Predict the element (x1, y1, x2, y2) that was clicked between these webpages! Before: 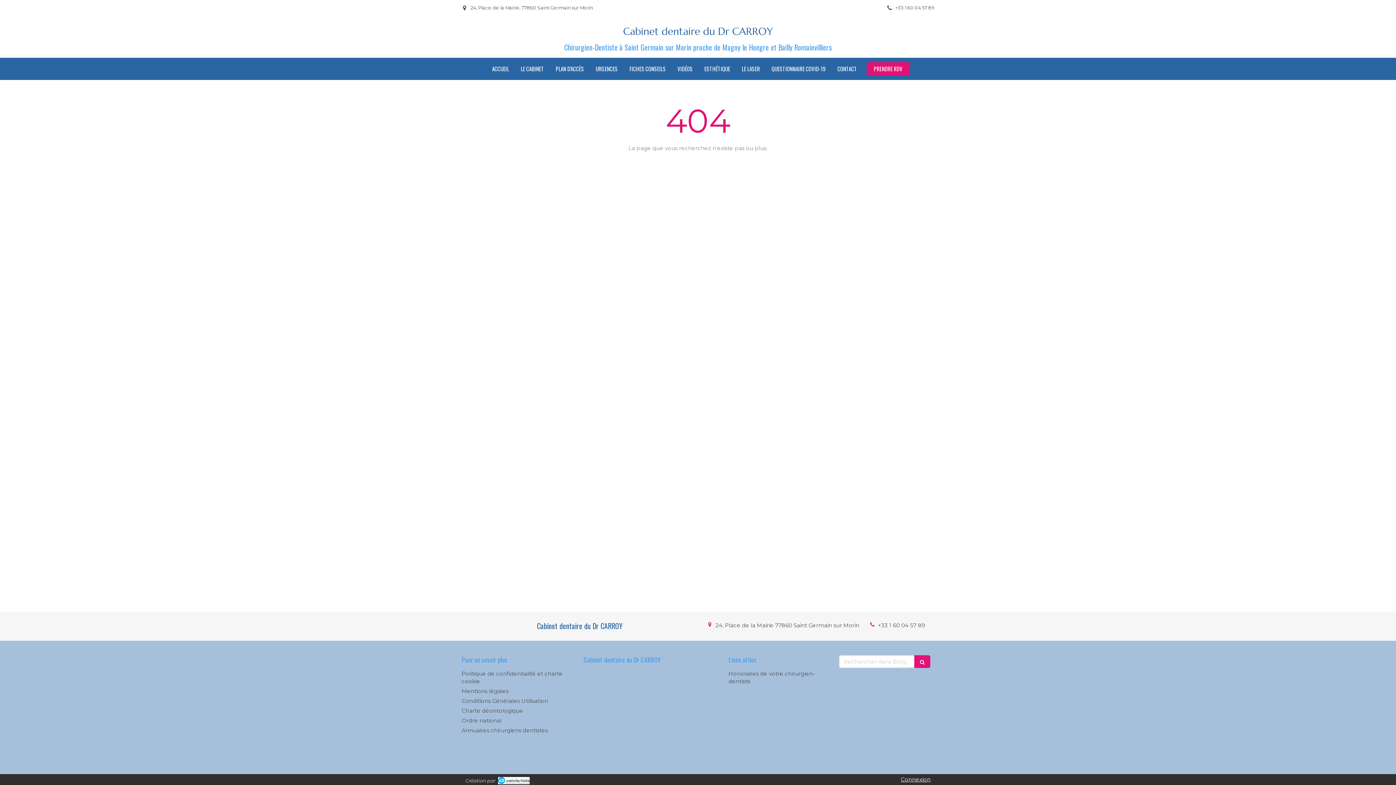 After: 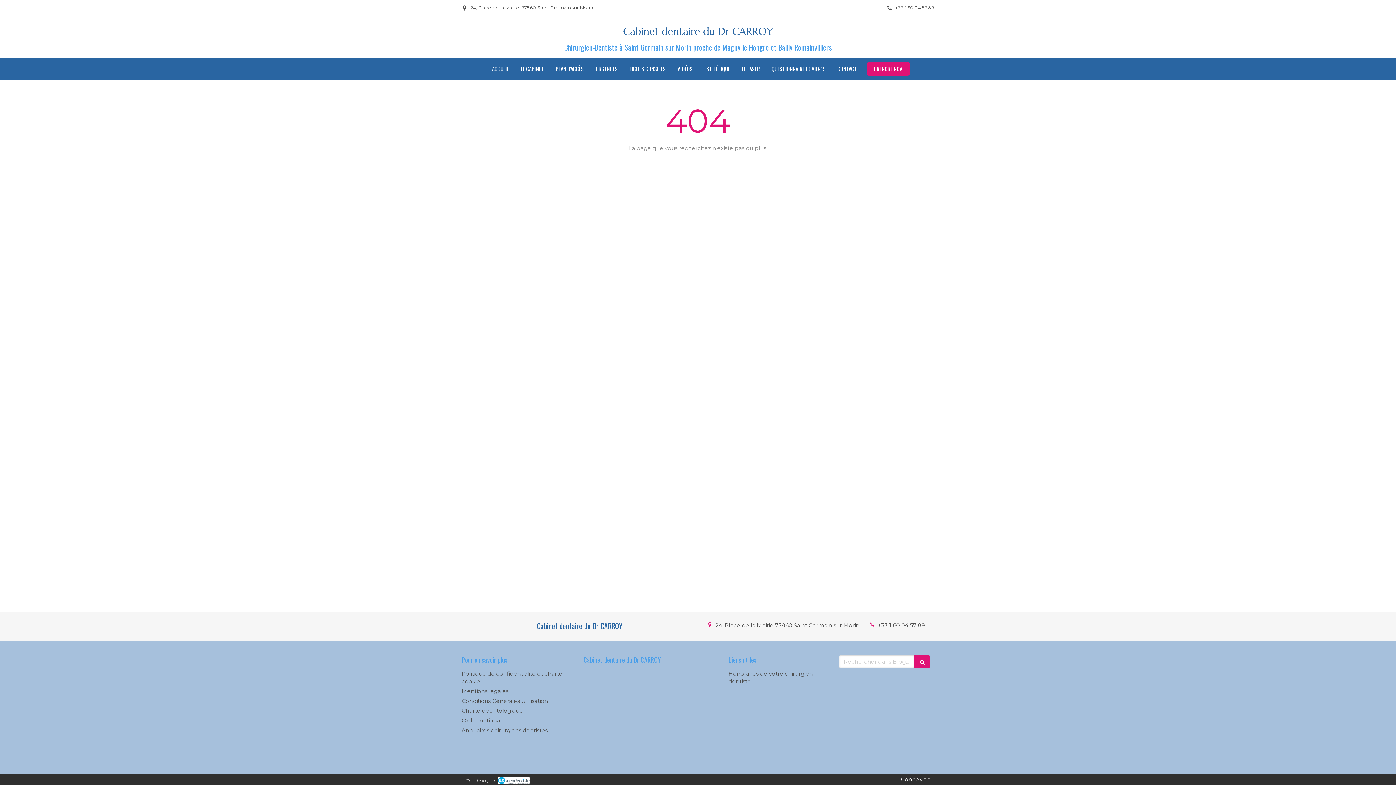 Action: label: Charte déontologique bbox: (461, 707, 523, 714)